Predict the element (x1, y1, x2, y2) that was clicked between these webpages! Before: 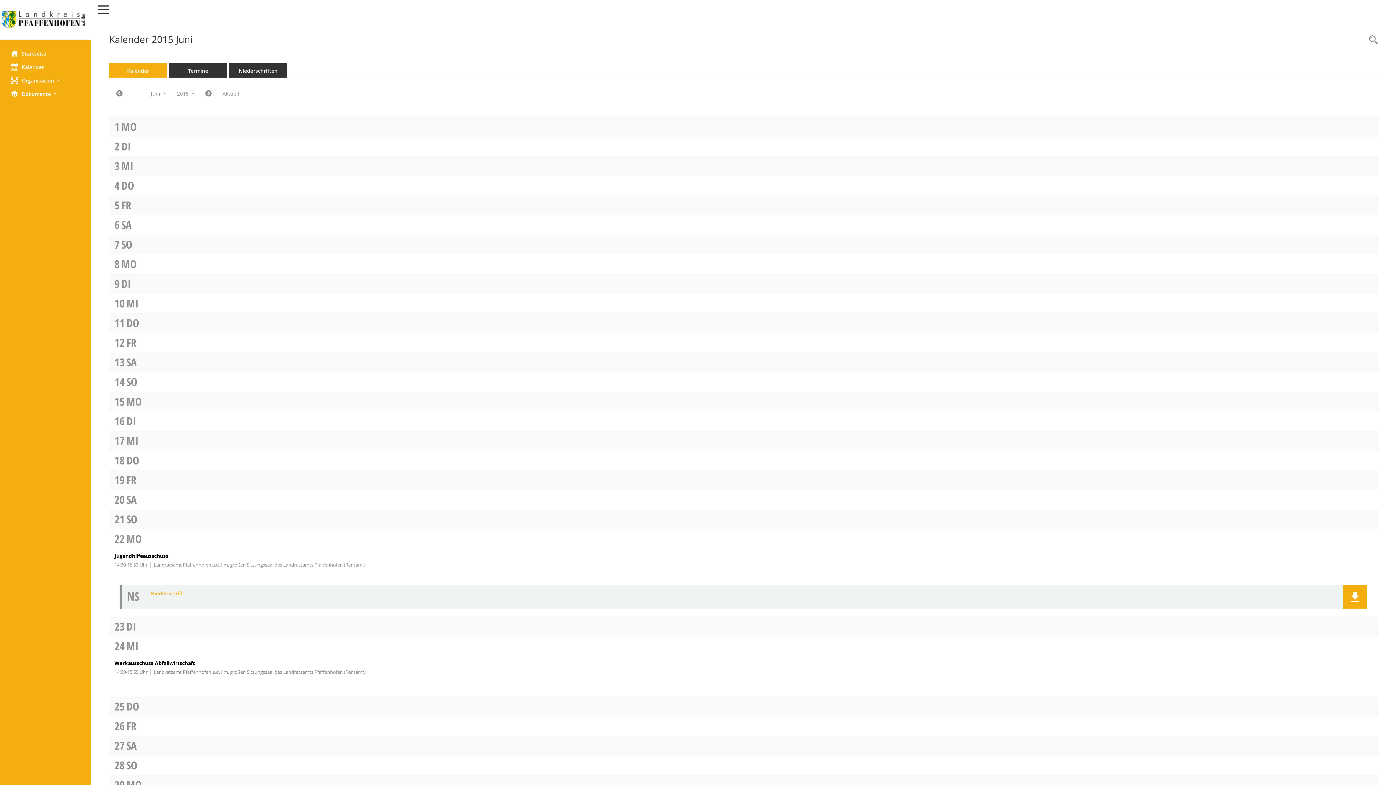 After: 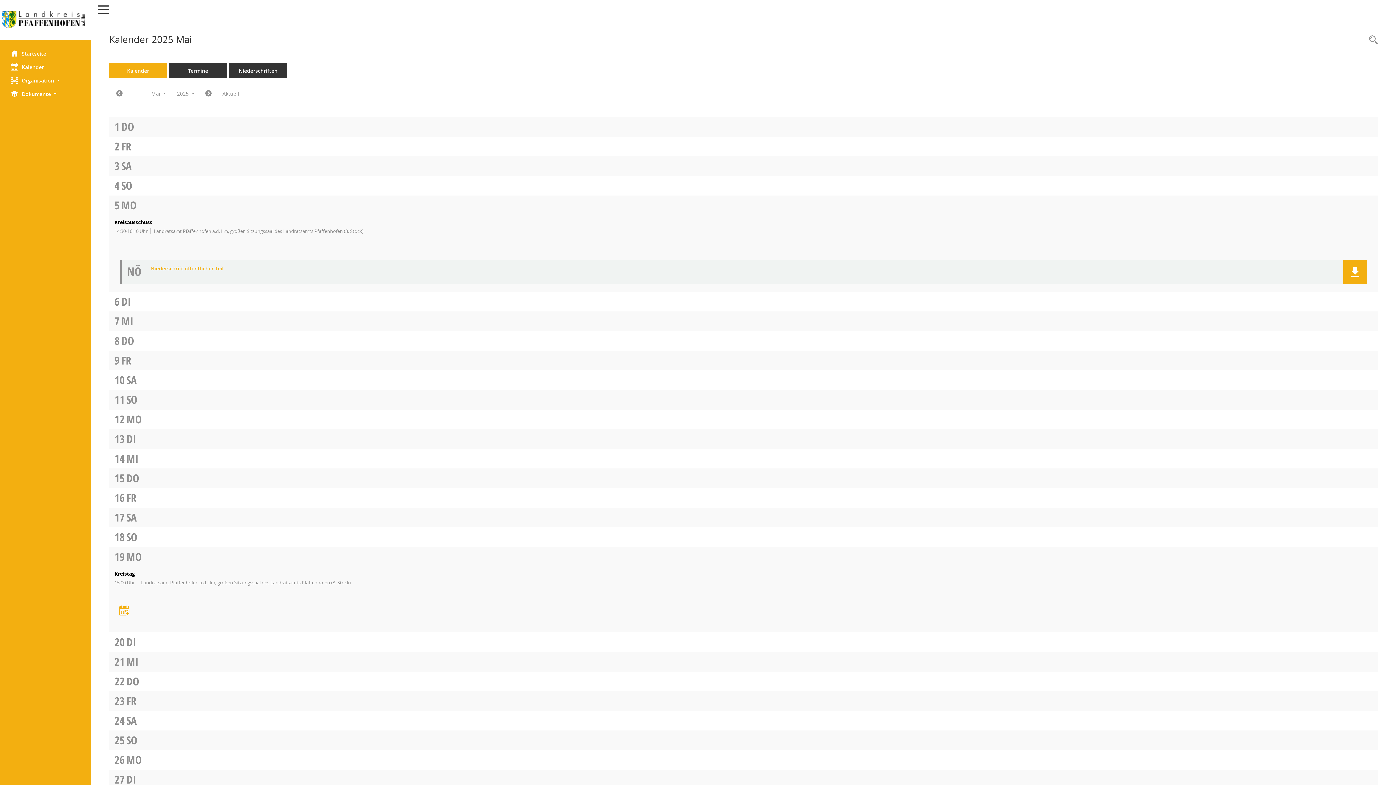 Action: label: Diese Seite enthält eine kalendarische Übersicht der Sitzungstermine für einen Monat. bbox: (0, 60, 90, 73)